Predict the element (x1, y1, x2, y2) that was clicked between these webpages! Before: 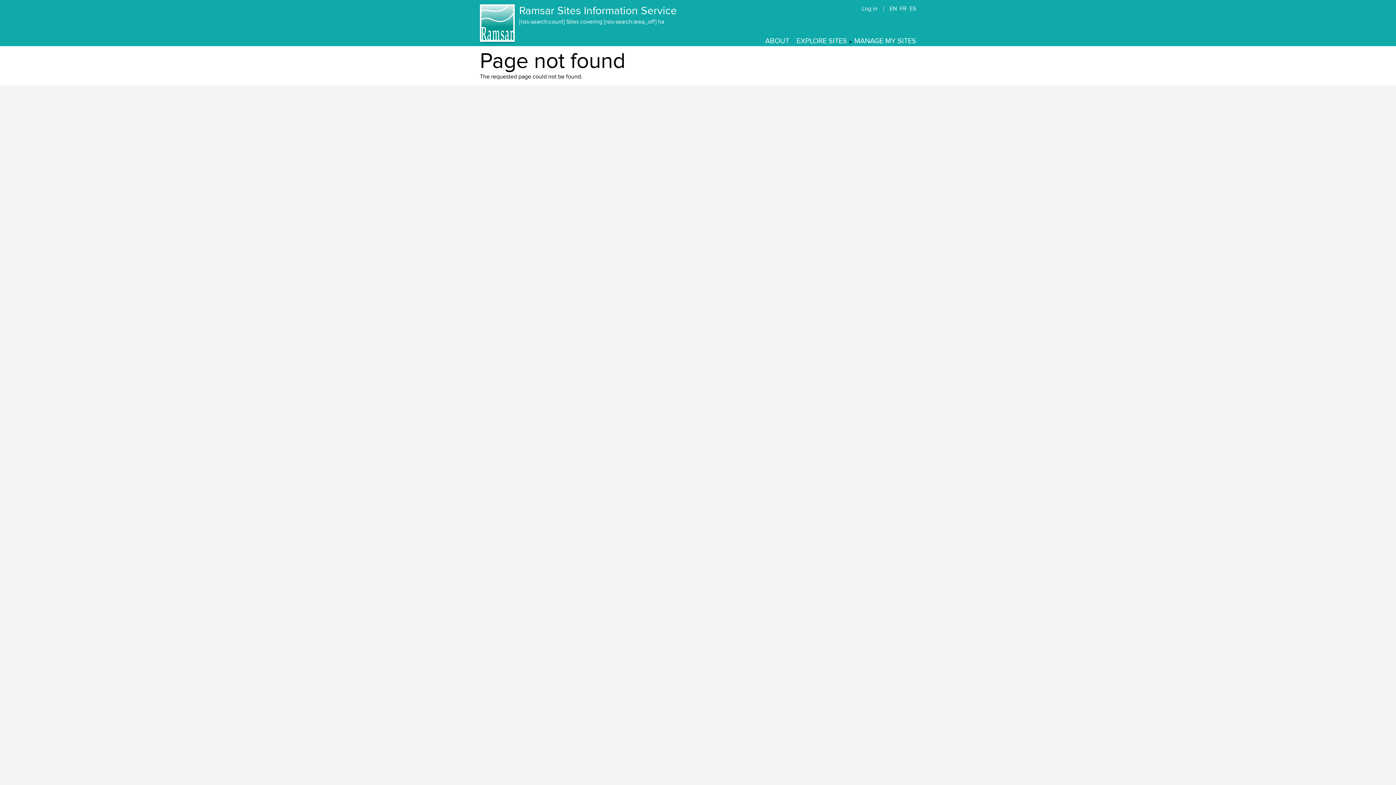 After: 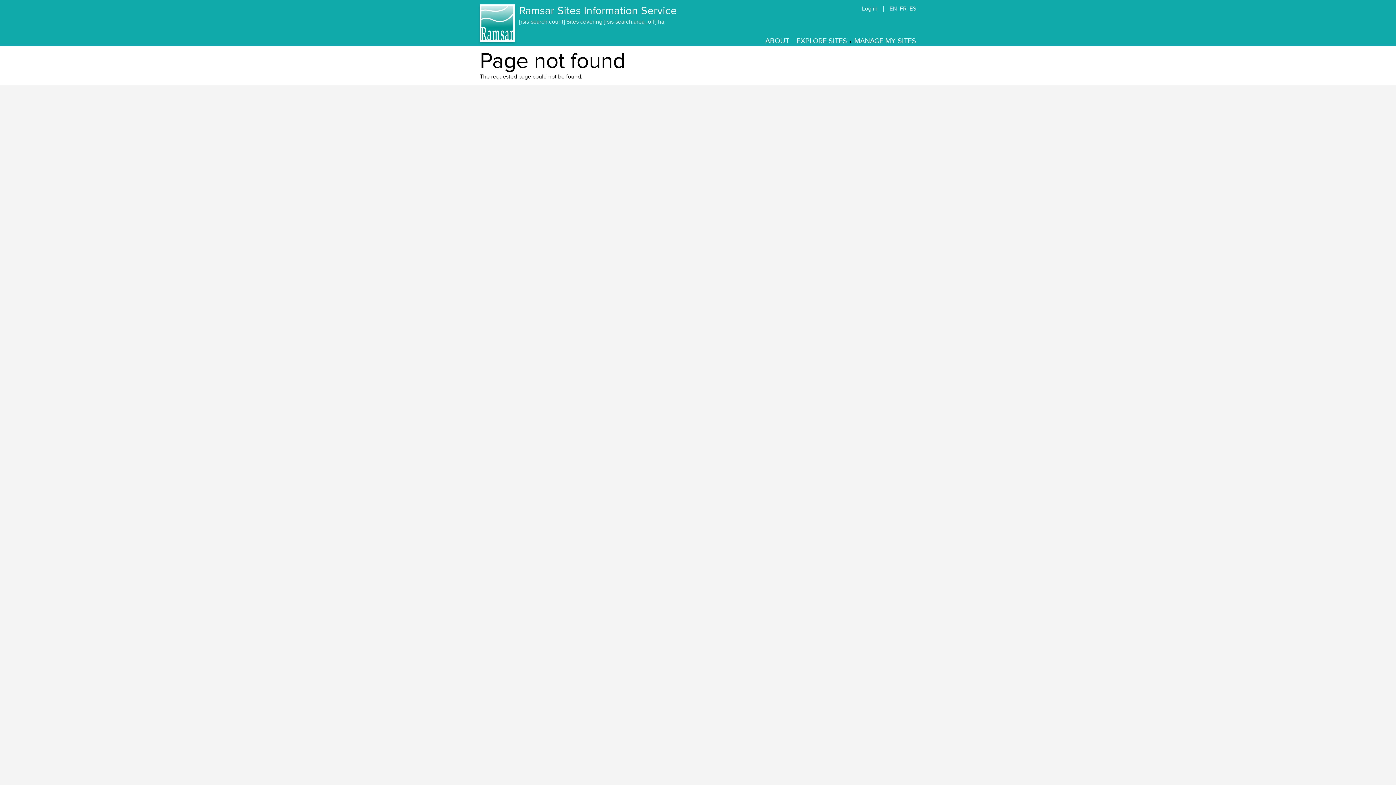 Action: bbox: (889, 5, 897, 12) label: EN